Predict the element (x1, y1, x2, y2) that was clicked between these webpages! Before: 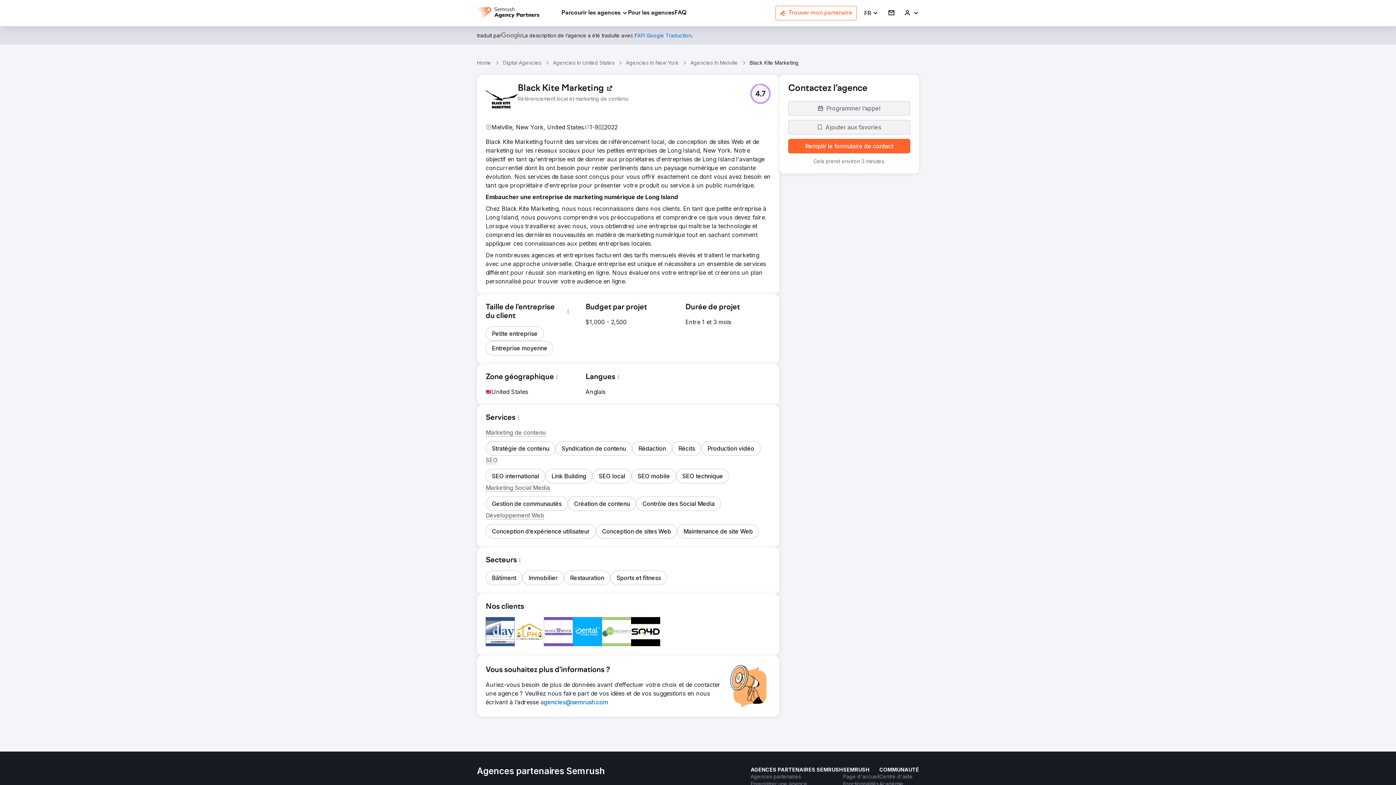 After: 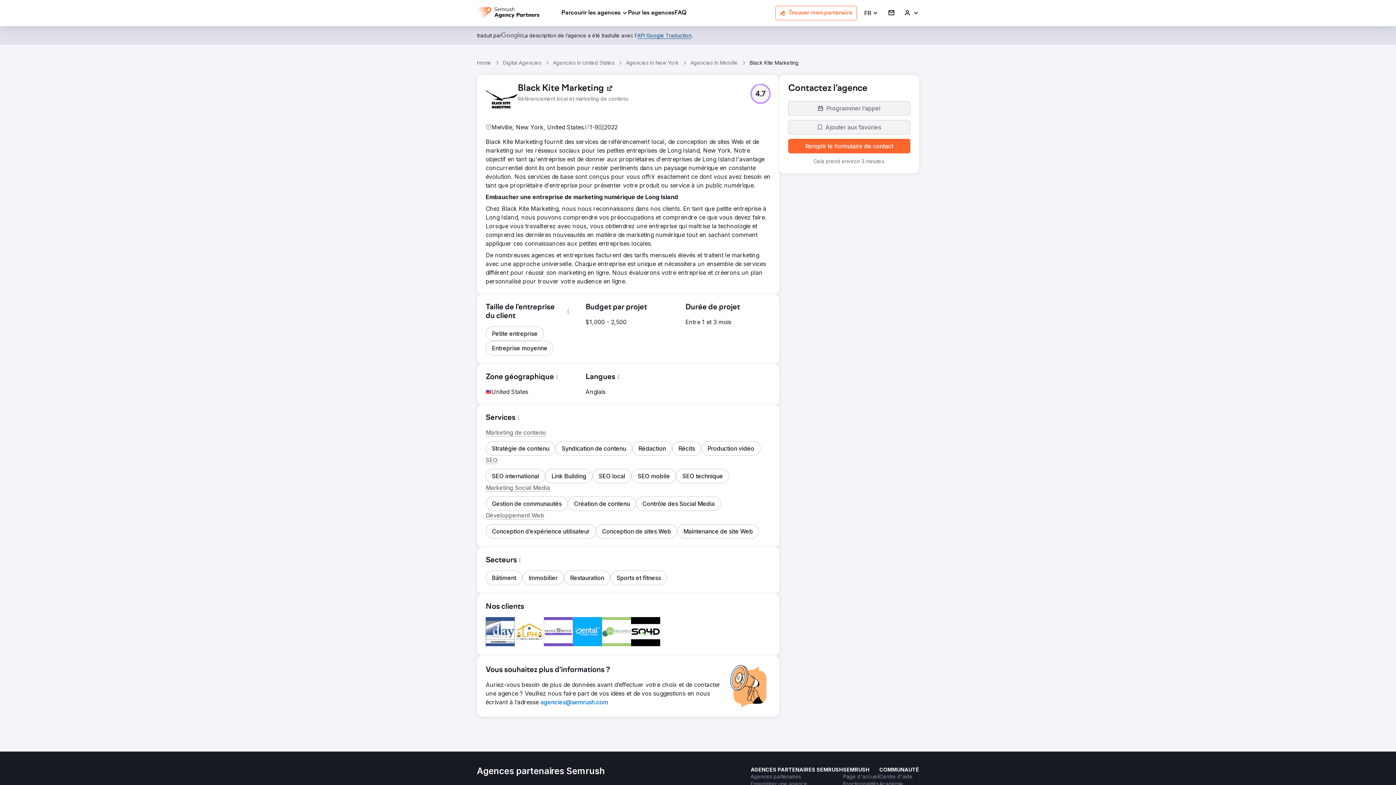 Action: bbox: (637, 32, 691, 38) label: API Google Traduction